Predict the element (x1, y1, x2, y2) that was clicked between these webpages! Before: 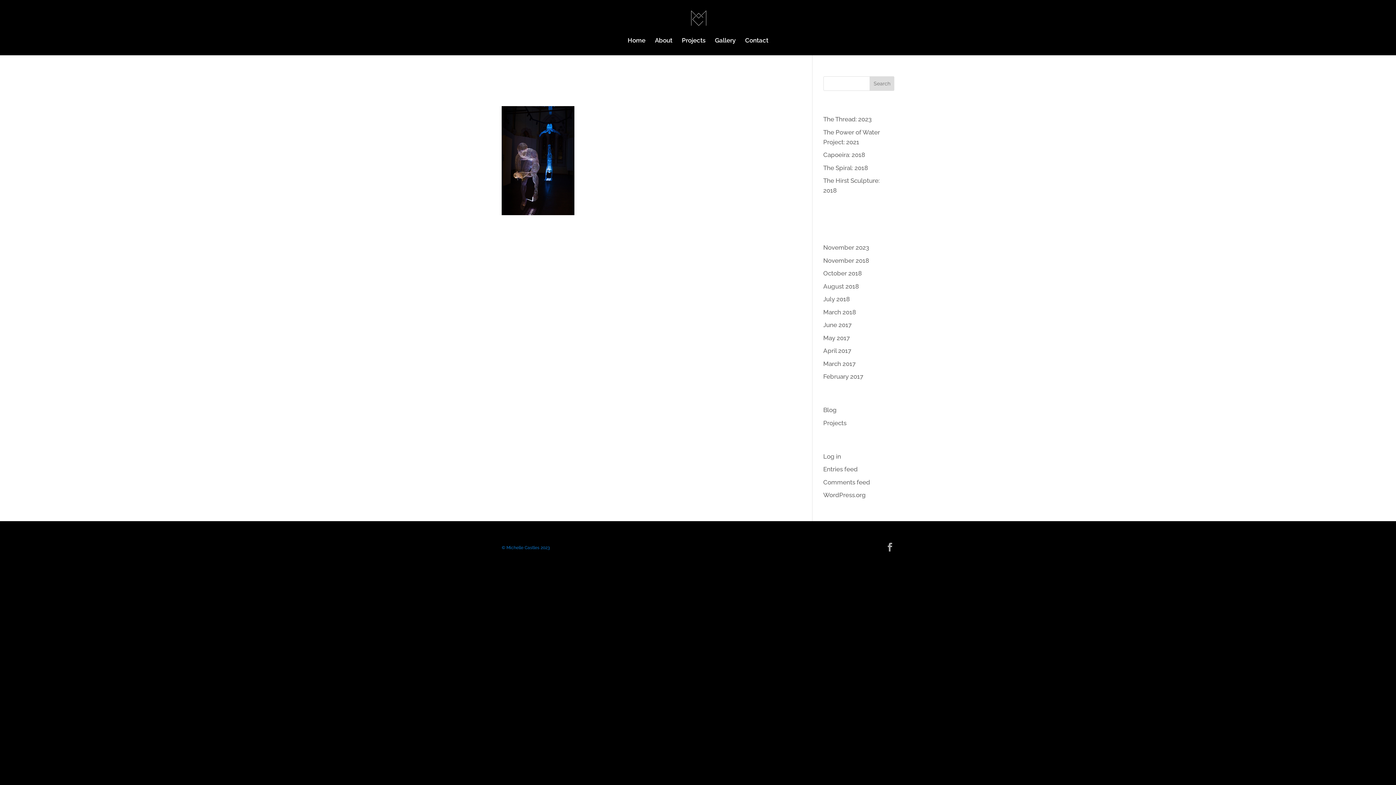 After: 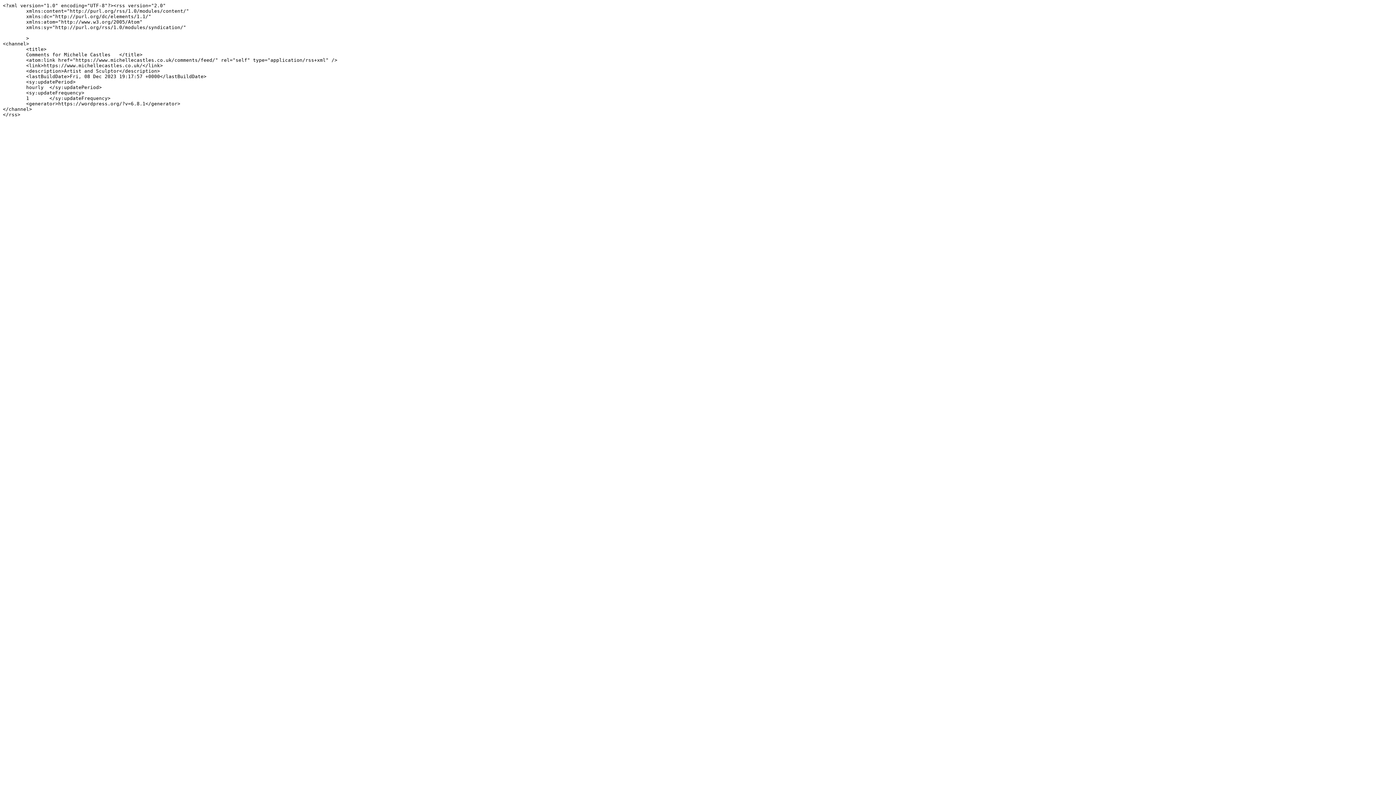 Action: bbox: (823, 478, 870, 486) label: Comments feed